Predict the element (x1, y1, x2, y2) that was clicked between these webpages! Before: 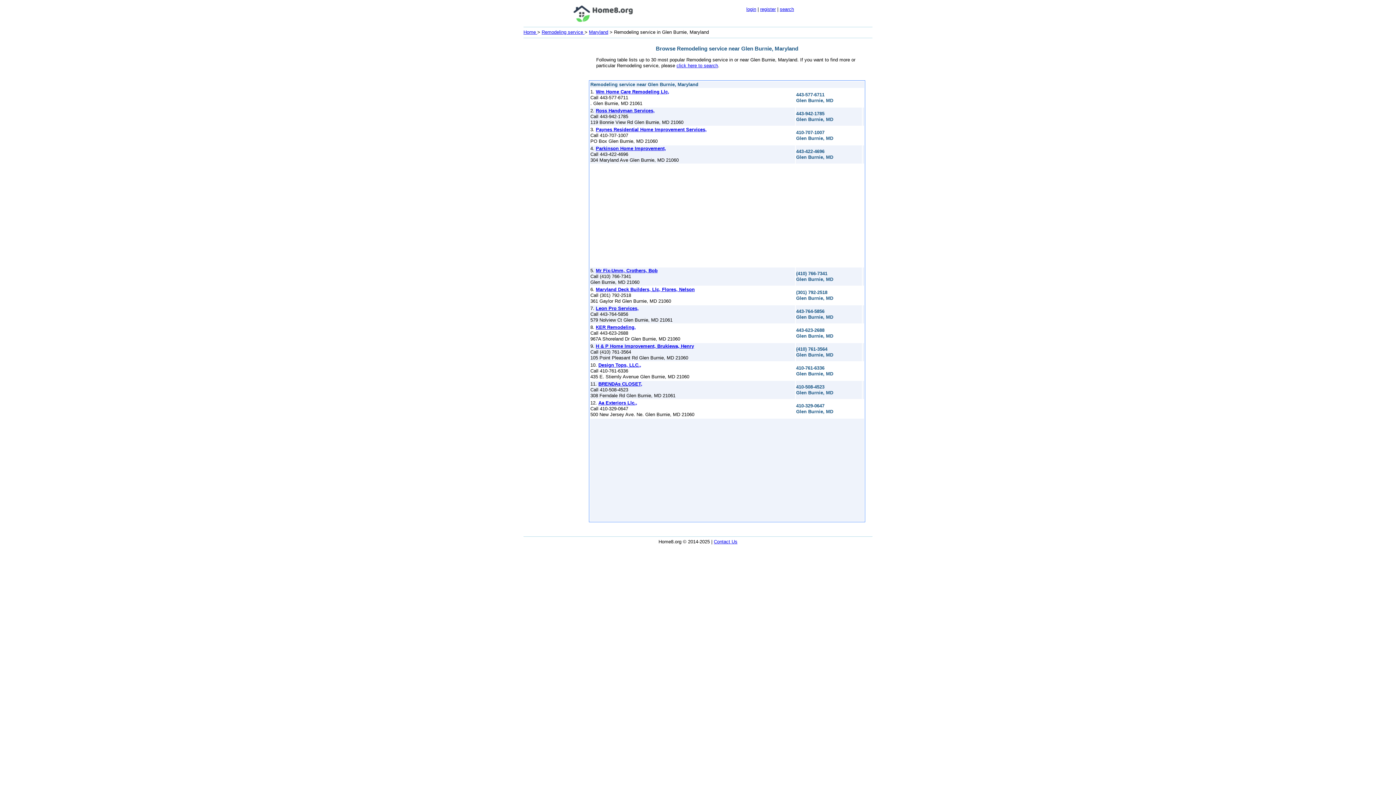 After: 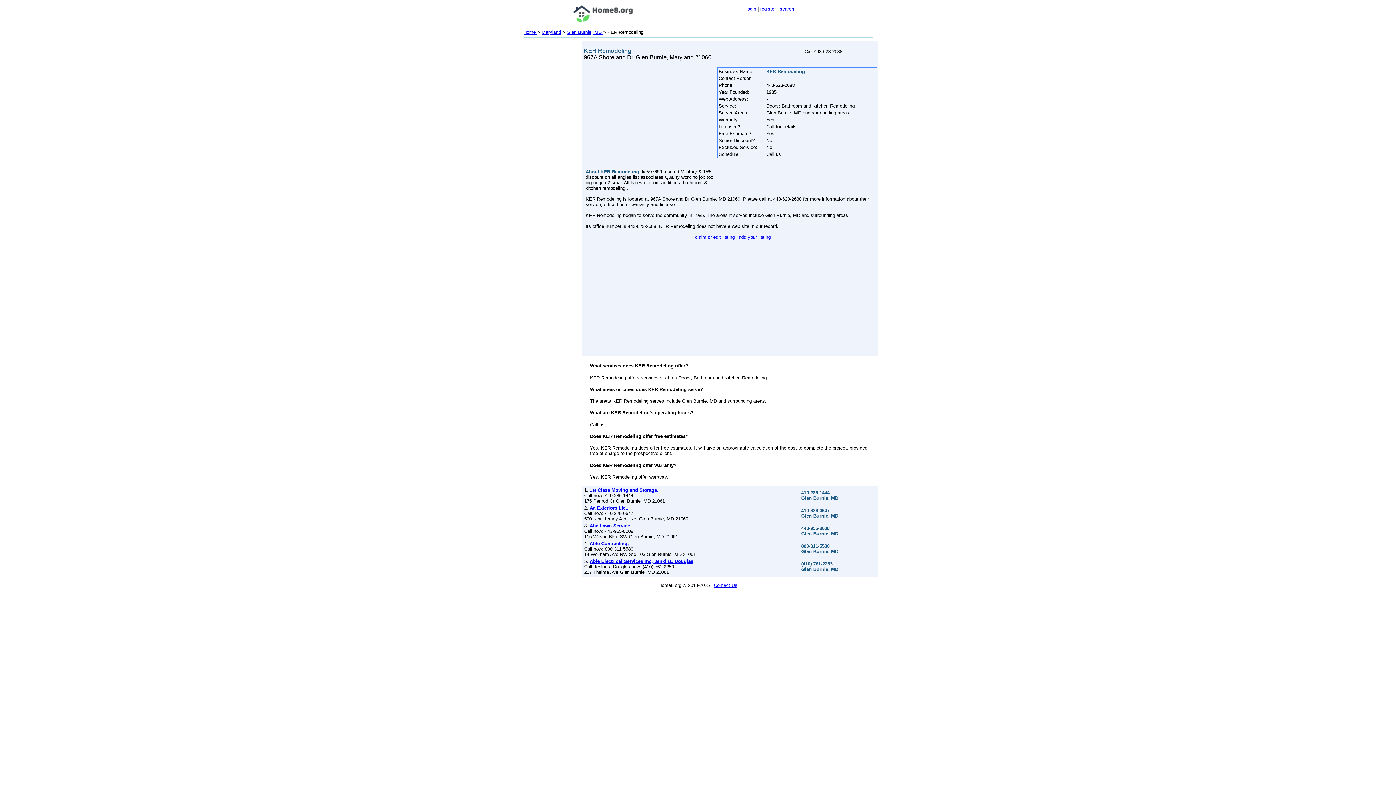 Action: label: KER Remodeling, bbox: (596, 324, 636, 330)